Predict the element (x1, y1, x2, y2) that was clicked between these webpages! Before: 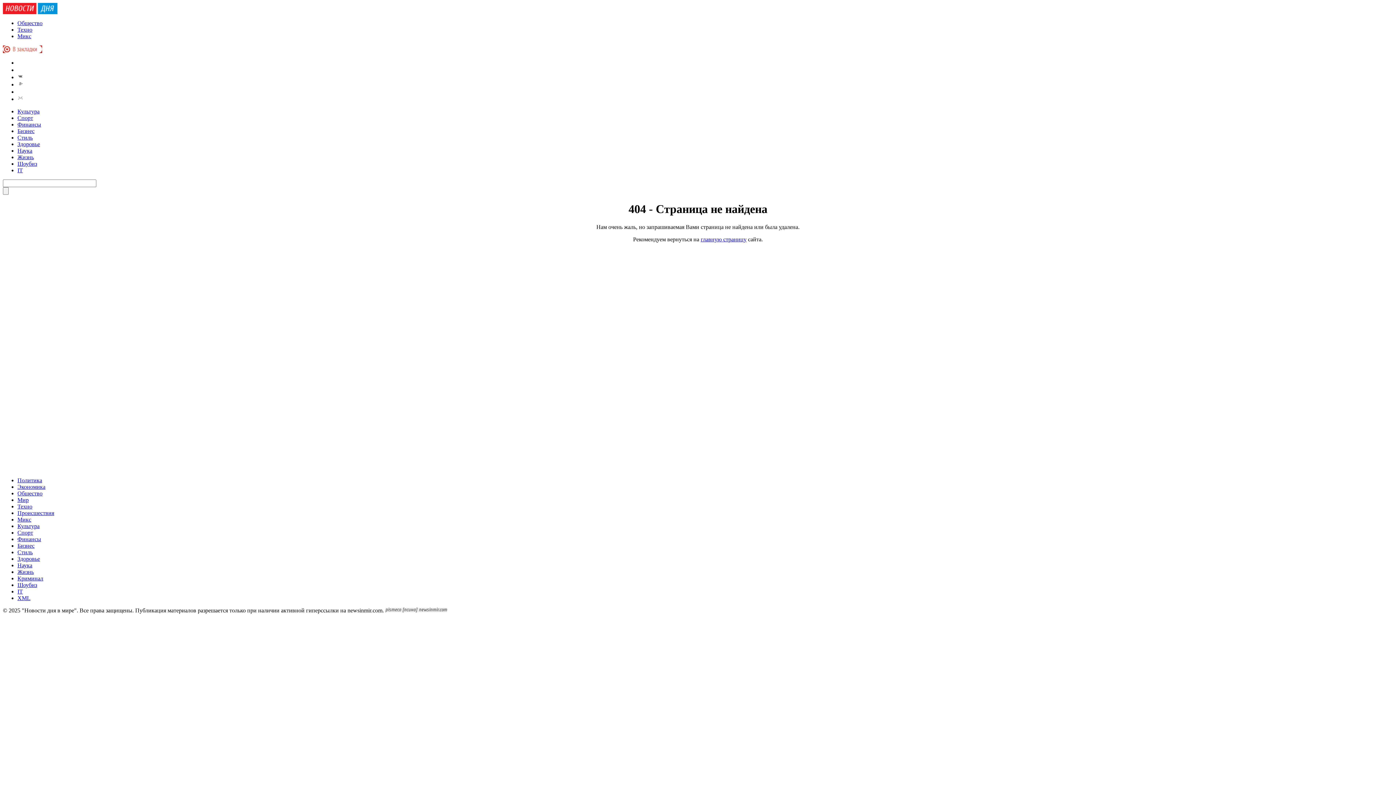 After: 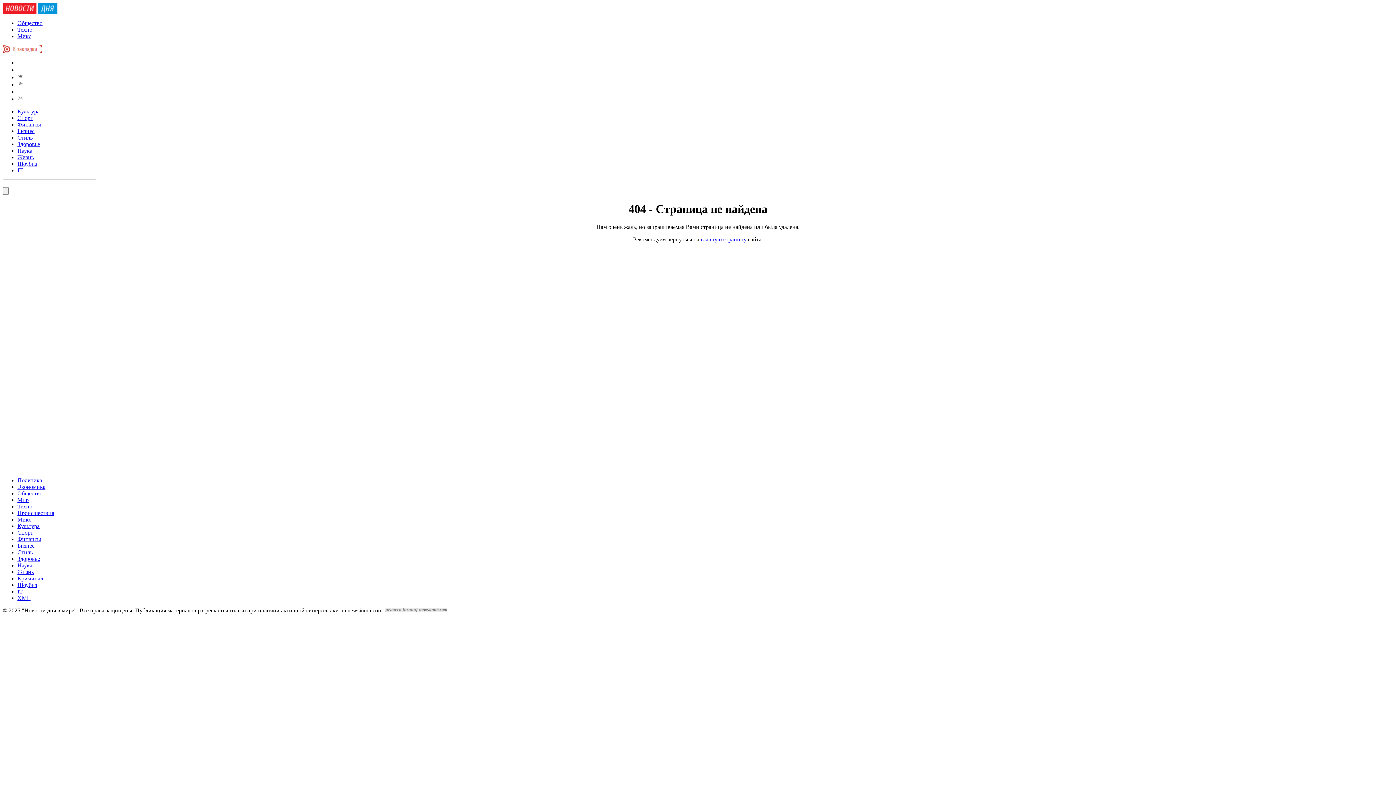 Action: bbox: (2, 48, 42, 54)